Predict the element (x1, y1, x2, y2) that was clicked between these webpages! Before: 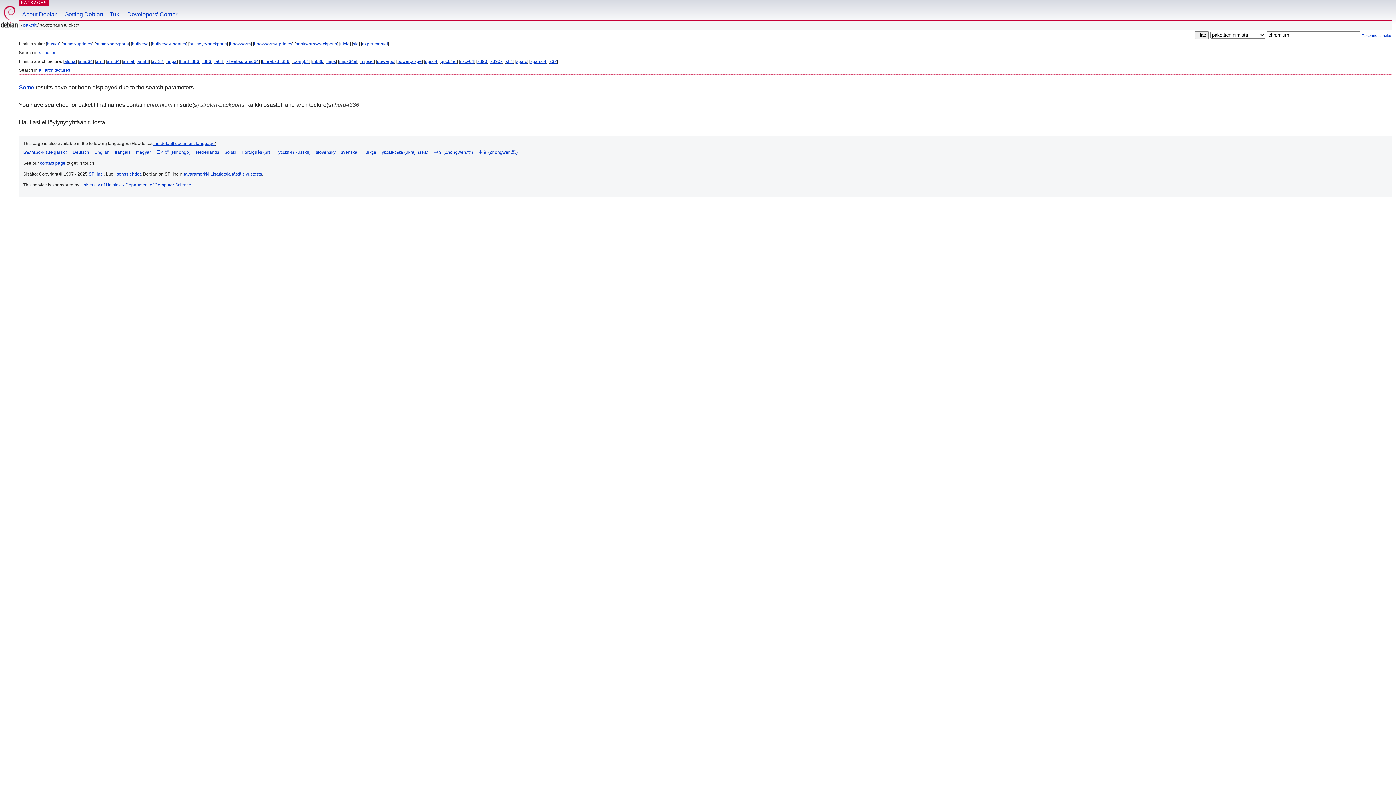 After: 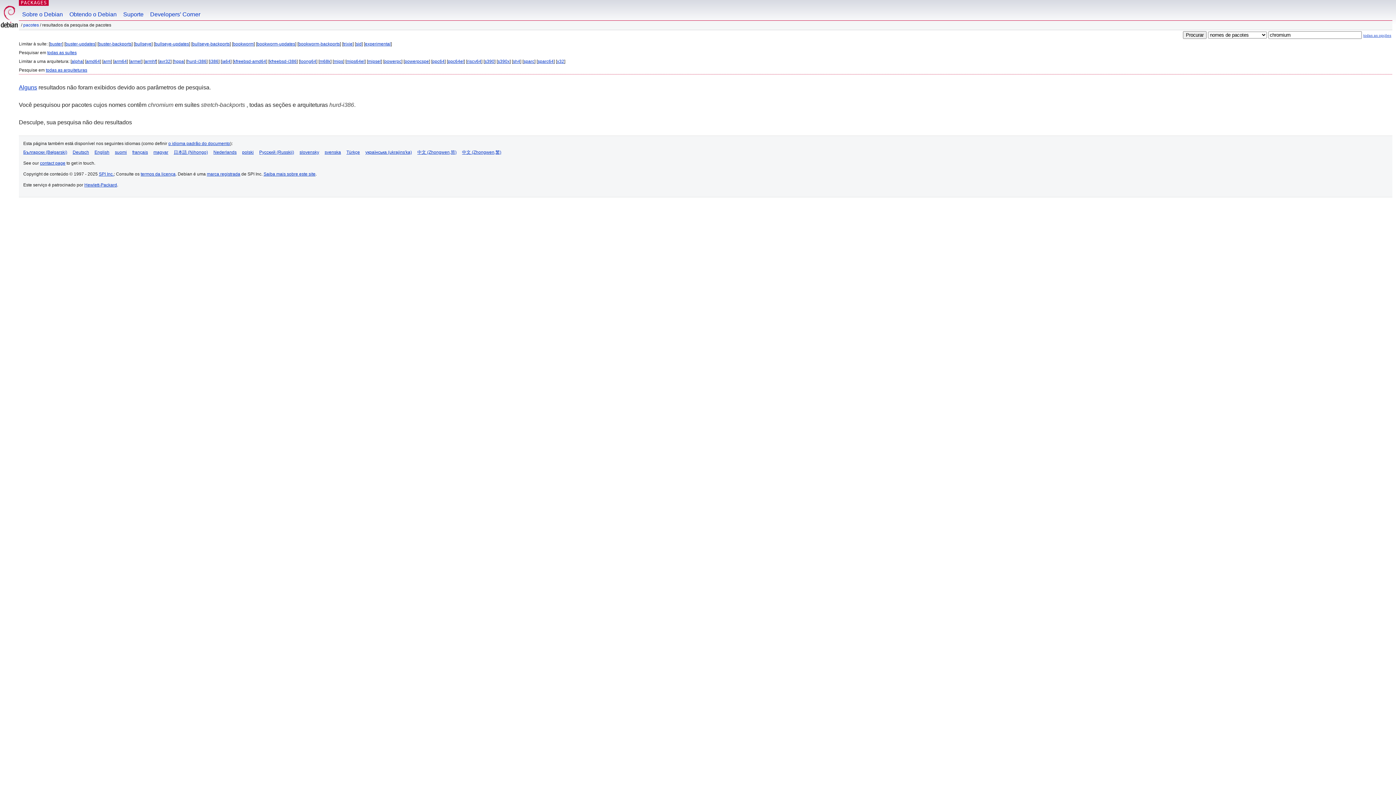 Action: label: Português (br) bbox: (241, 149, 270, 154)